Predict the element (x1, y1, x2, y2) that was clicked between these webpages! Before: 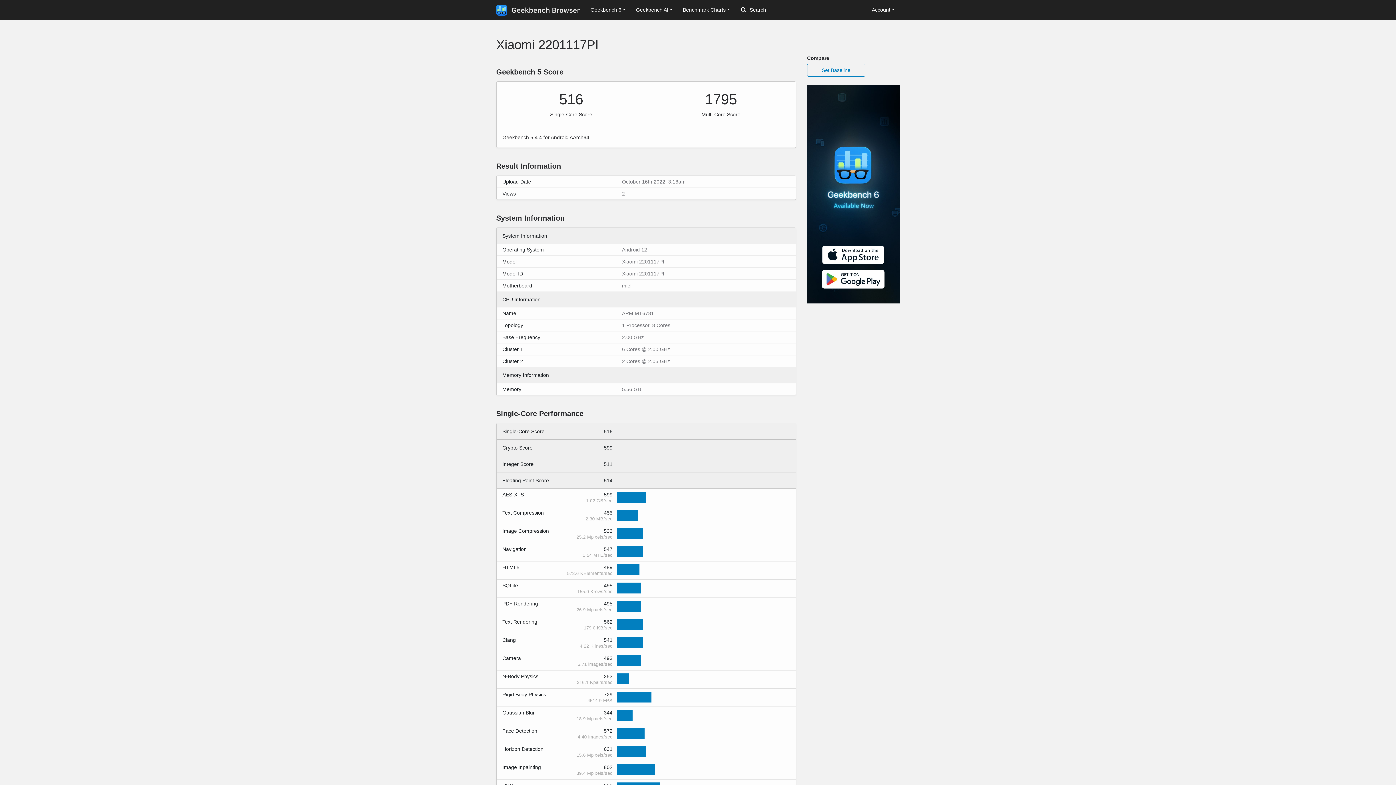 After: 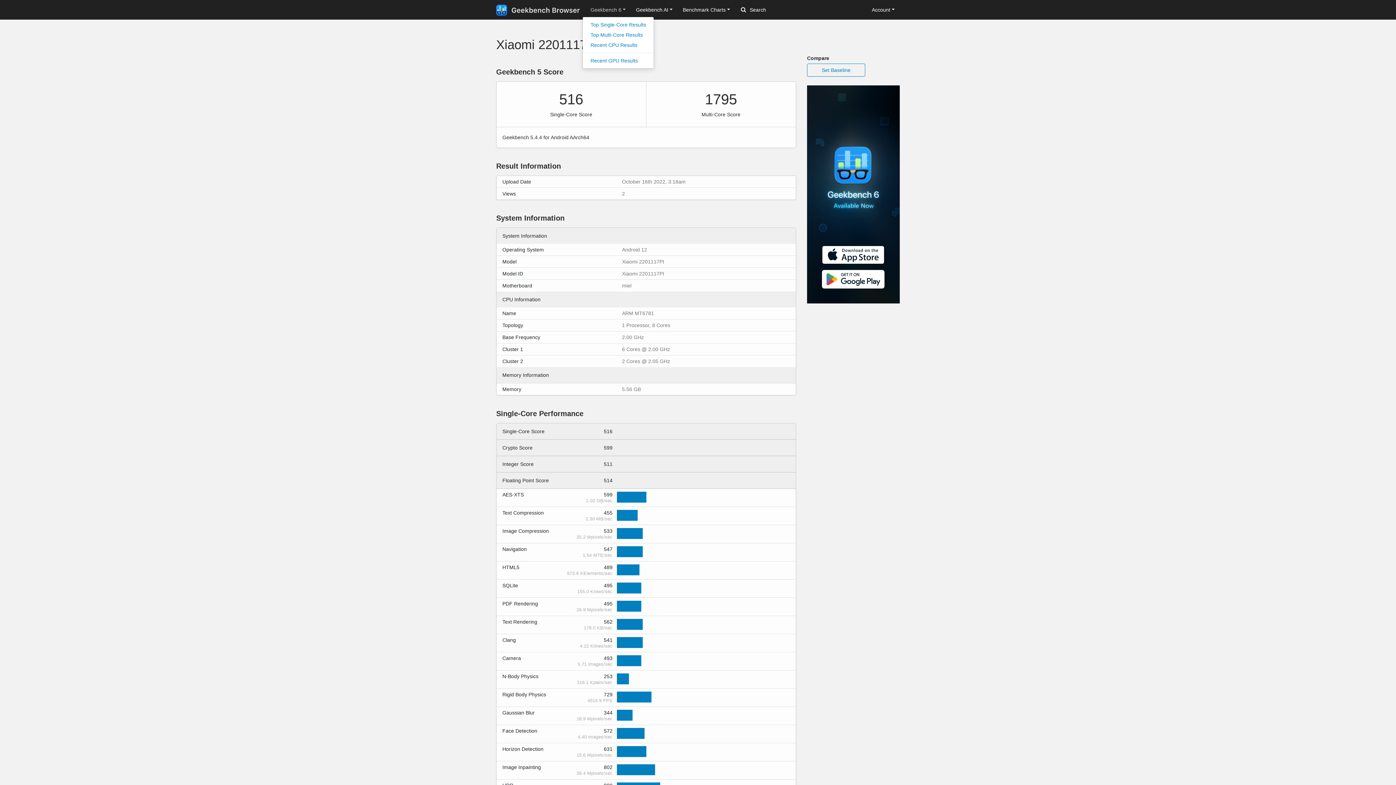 Action: label: Geekbench 6 bbox: (585, 3, 631, 16)